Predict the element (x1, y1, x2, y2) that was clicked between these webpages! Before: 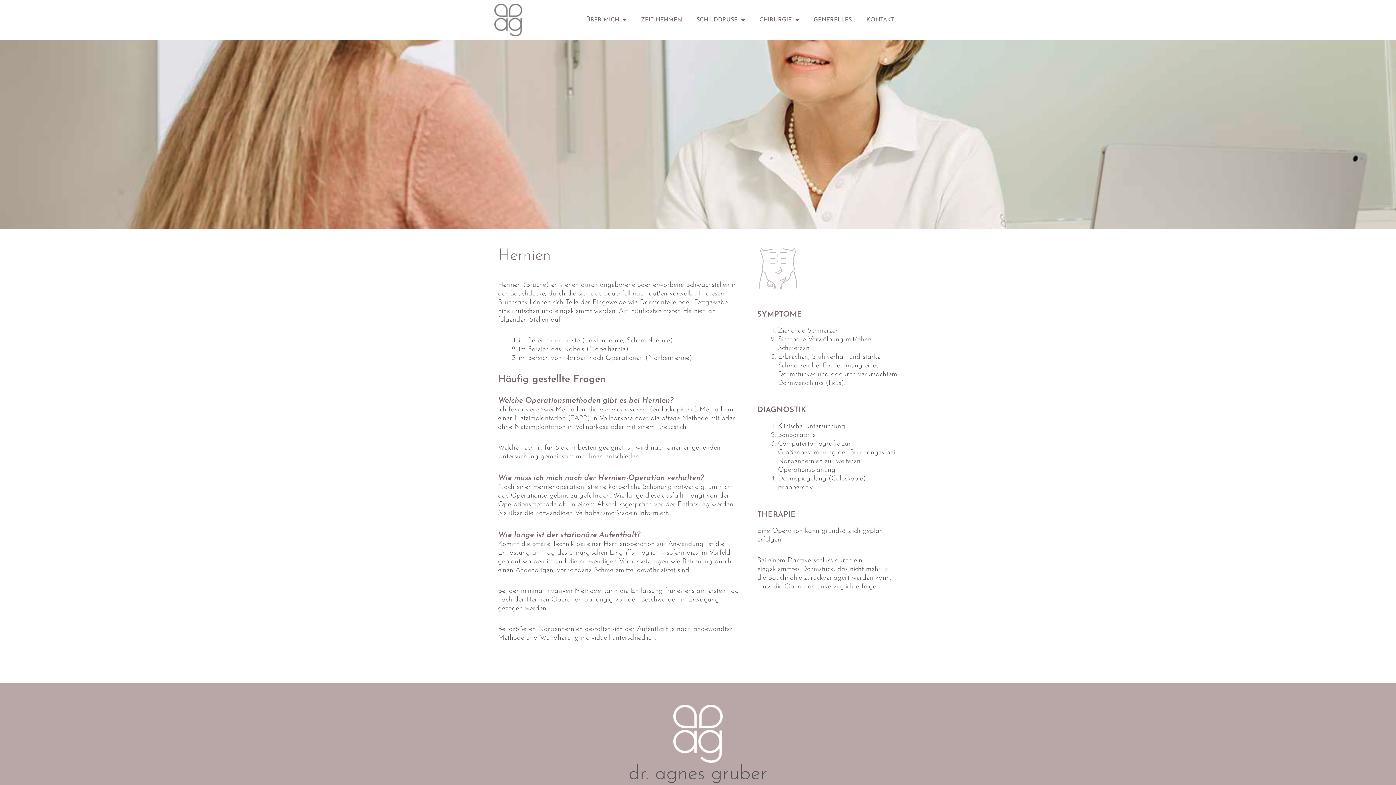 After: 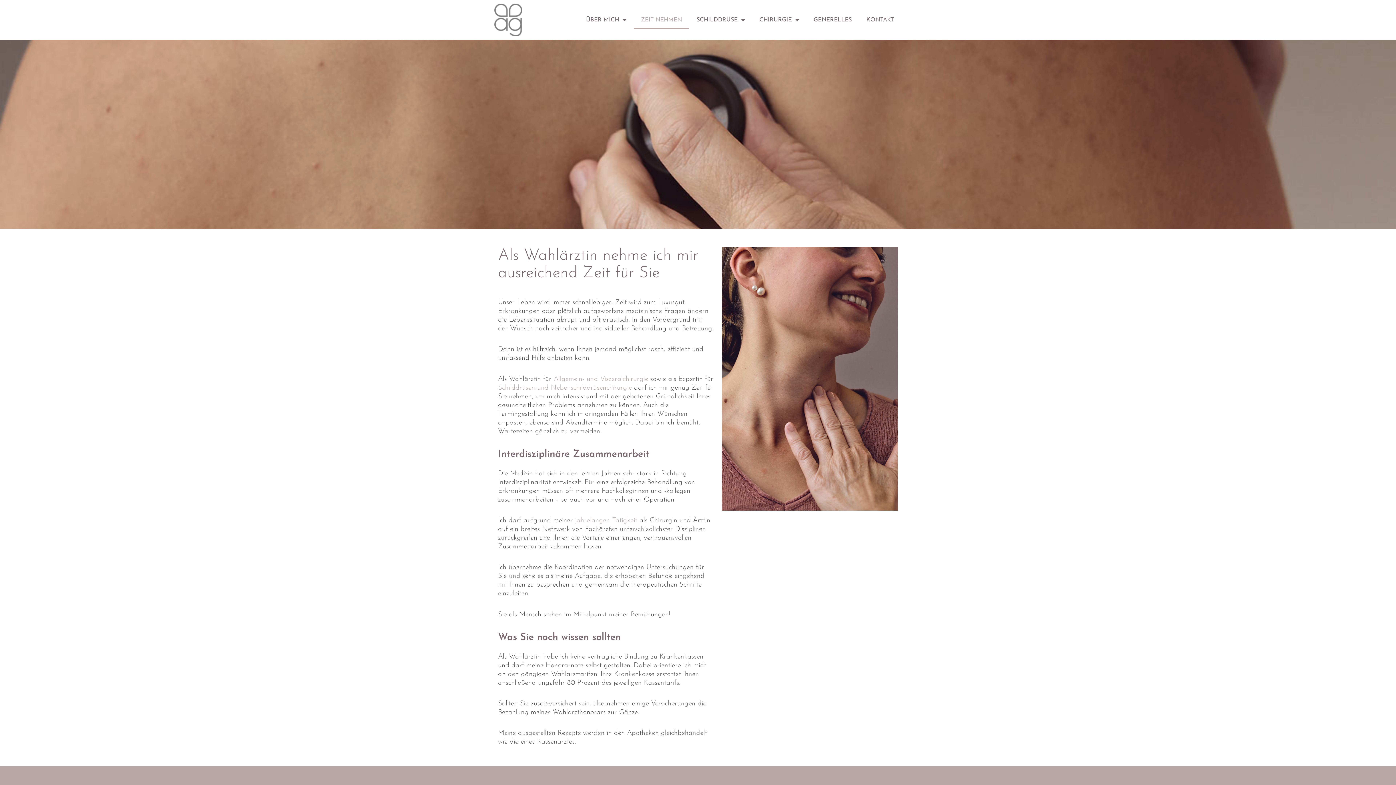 Action: label: ZEIT NEHMEN bbox: (633, 10, 689, 29)